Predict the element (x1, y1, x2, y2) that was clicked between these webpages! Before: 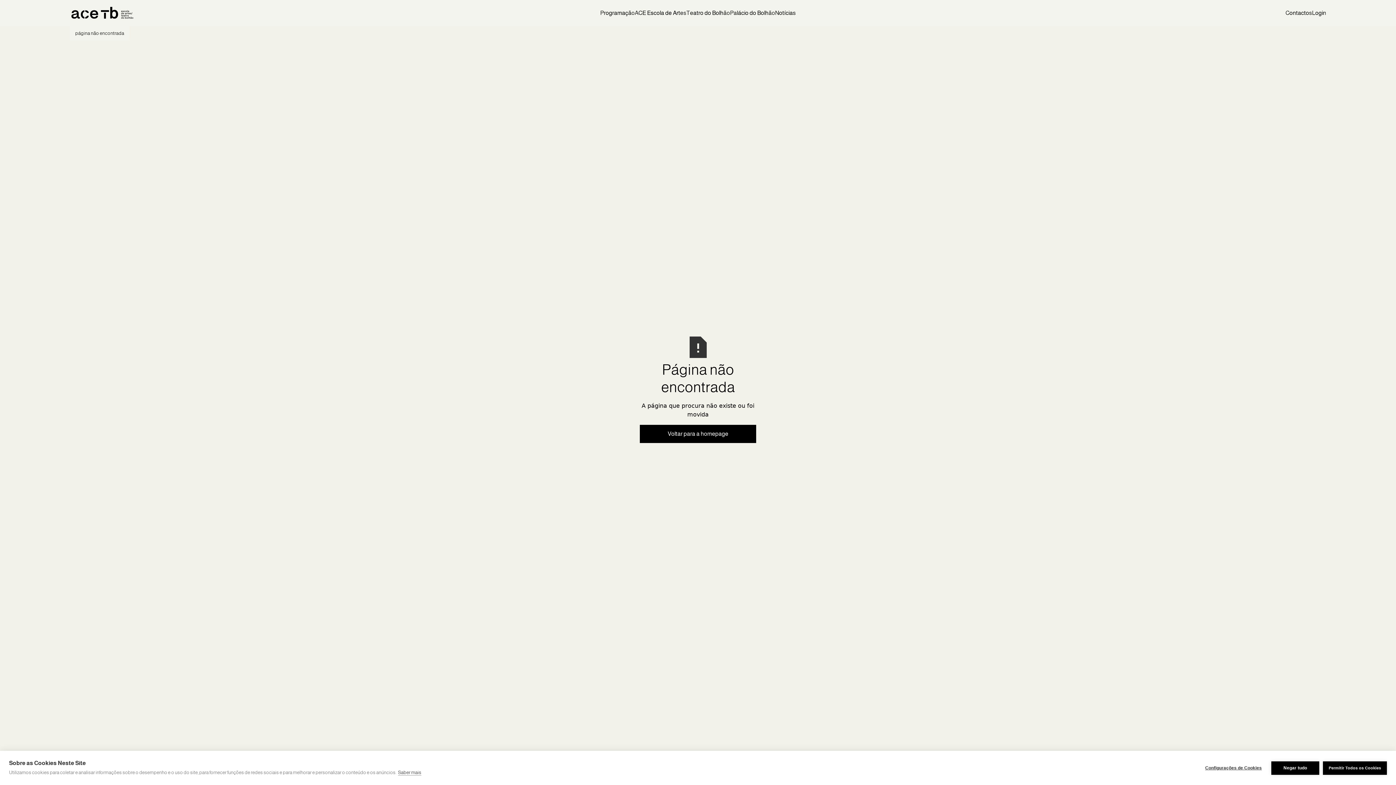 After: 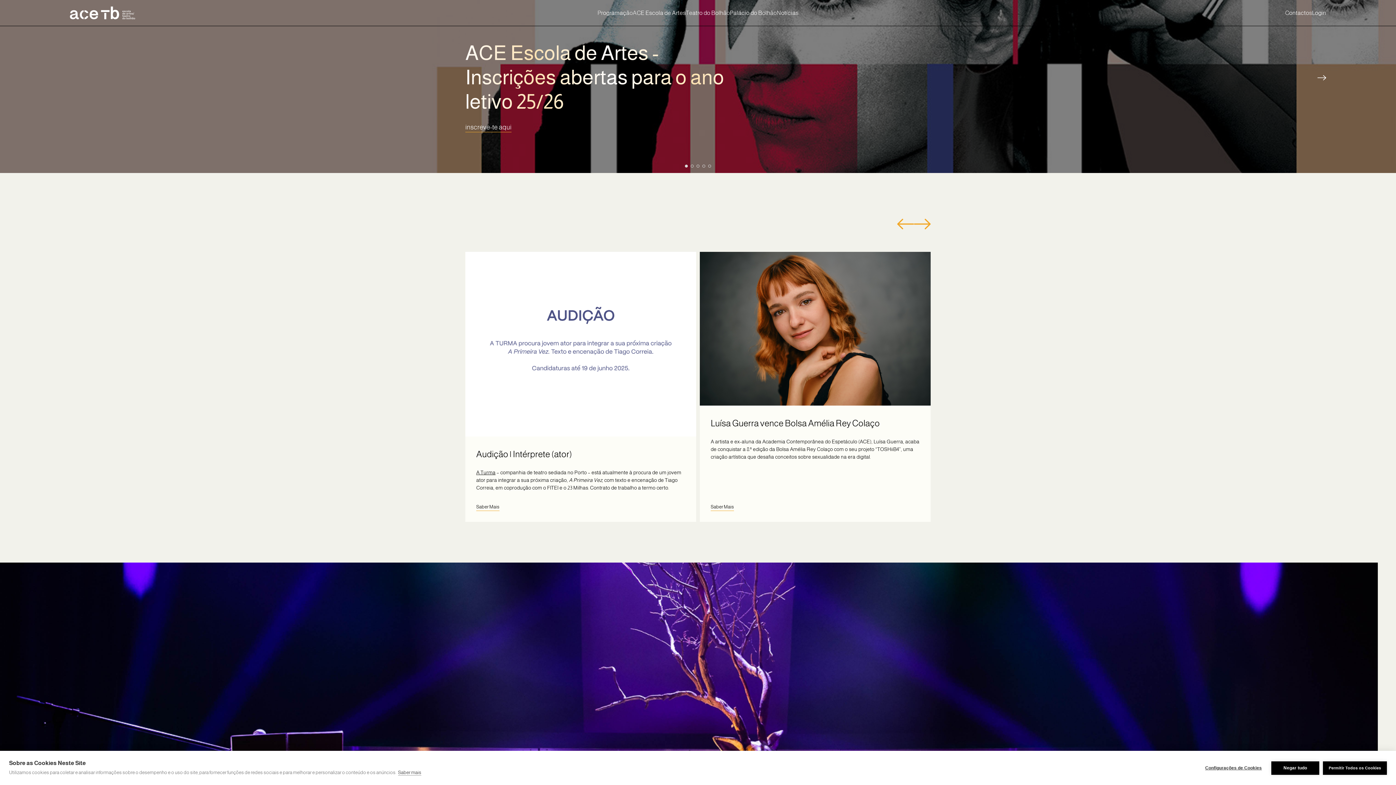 Action: bbox: (69, 5, 336, 20)